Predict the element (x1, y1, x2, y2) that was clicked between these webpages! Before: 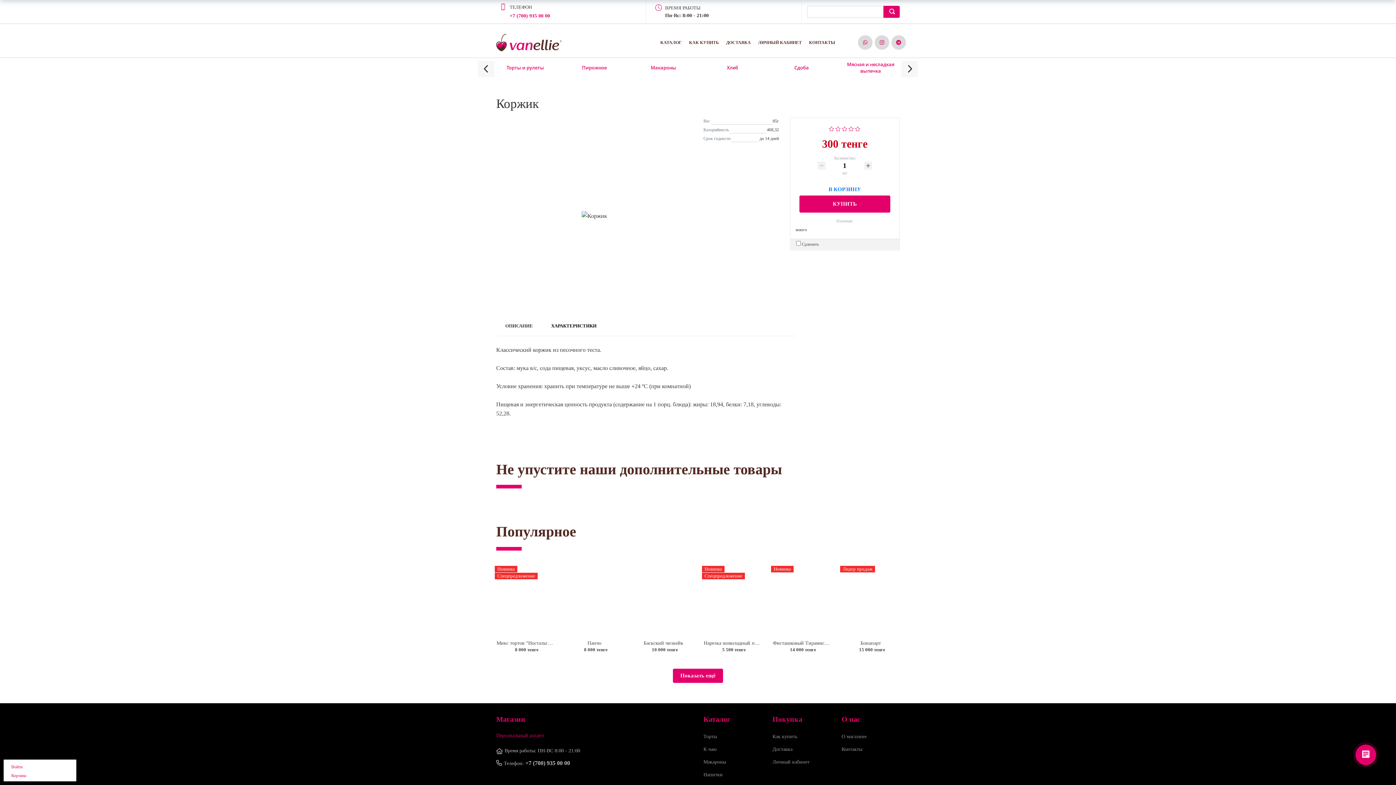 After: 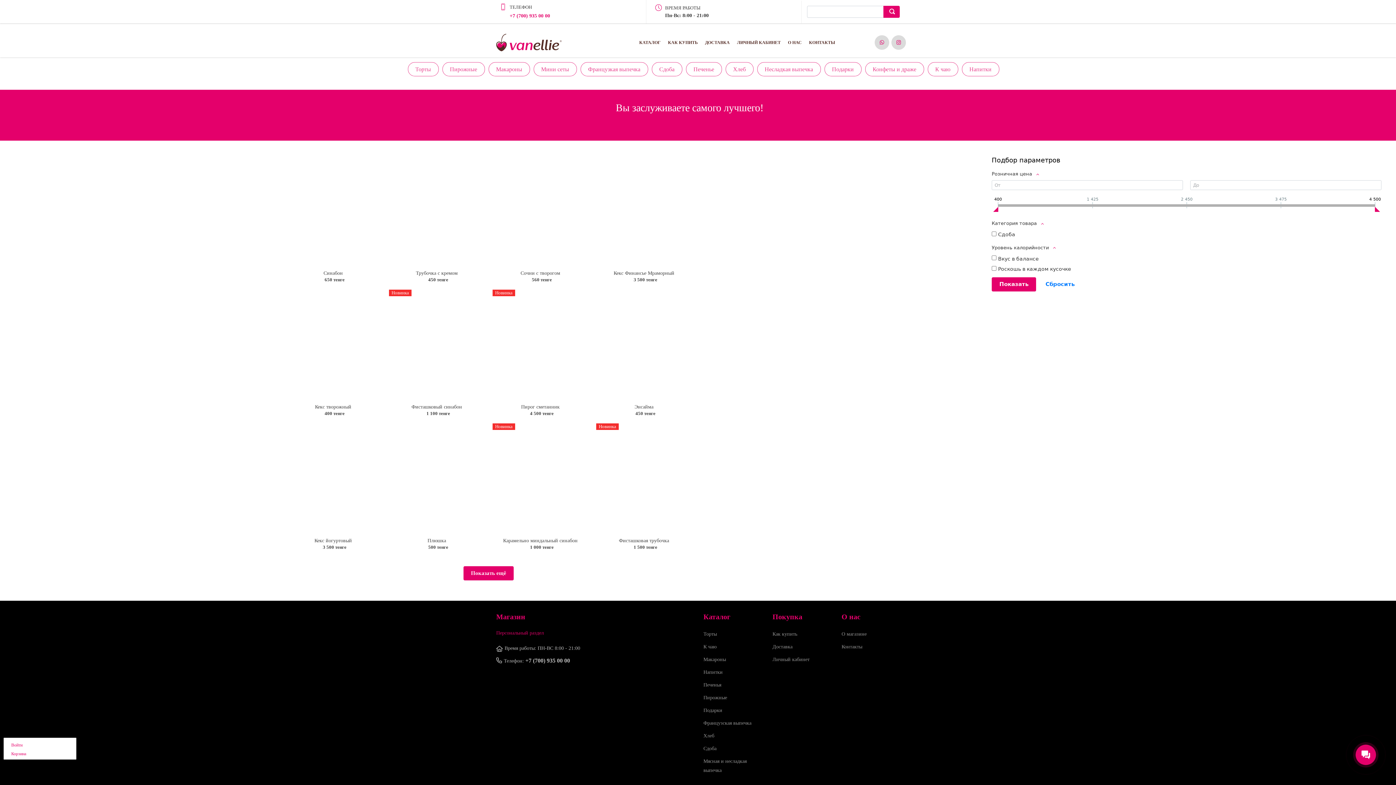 Action: label: Сдоба bbox: (725, 64, 740, 70)